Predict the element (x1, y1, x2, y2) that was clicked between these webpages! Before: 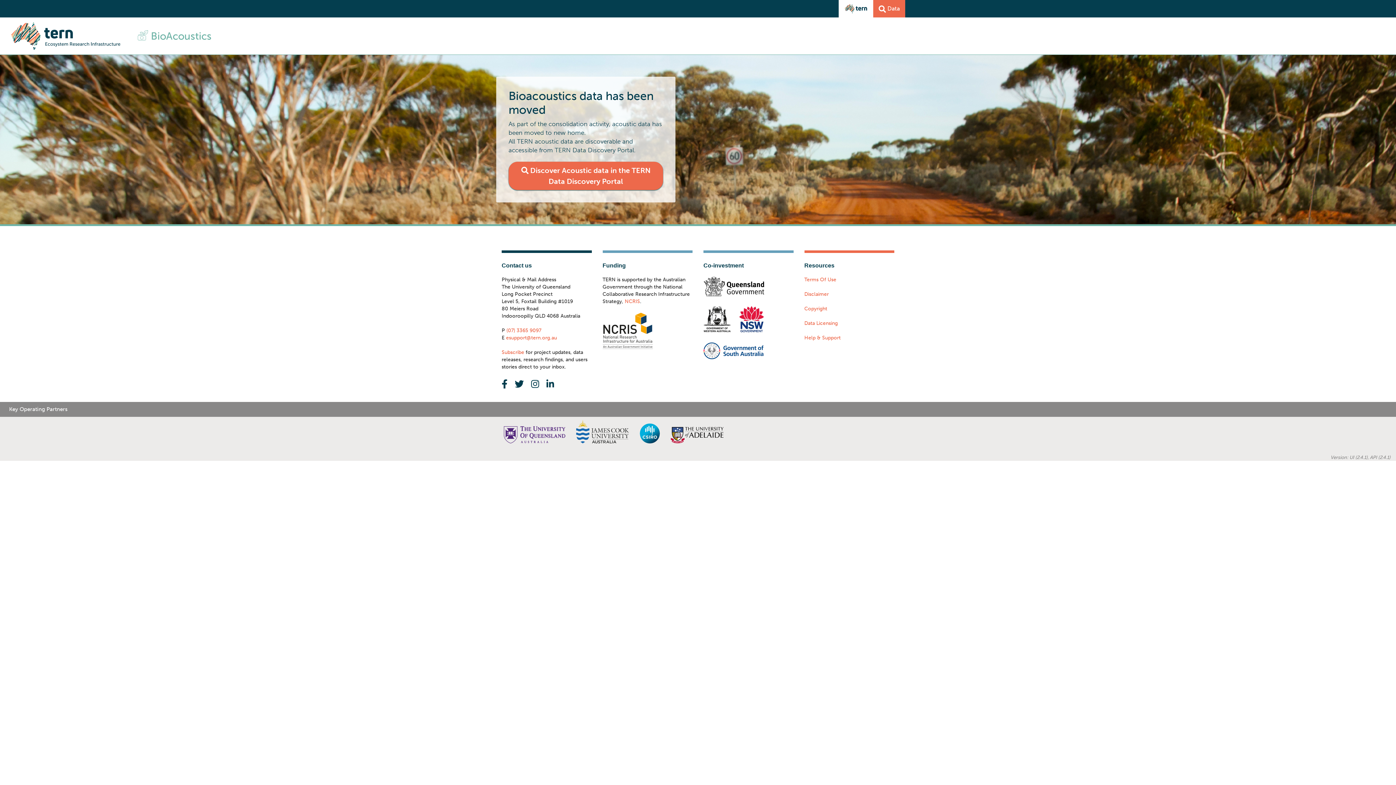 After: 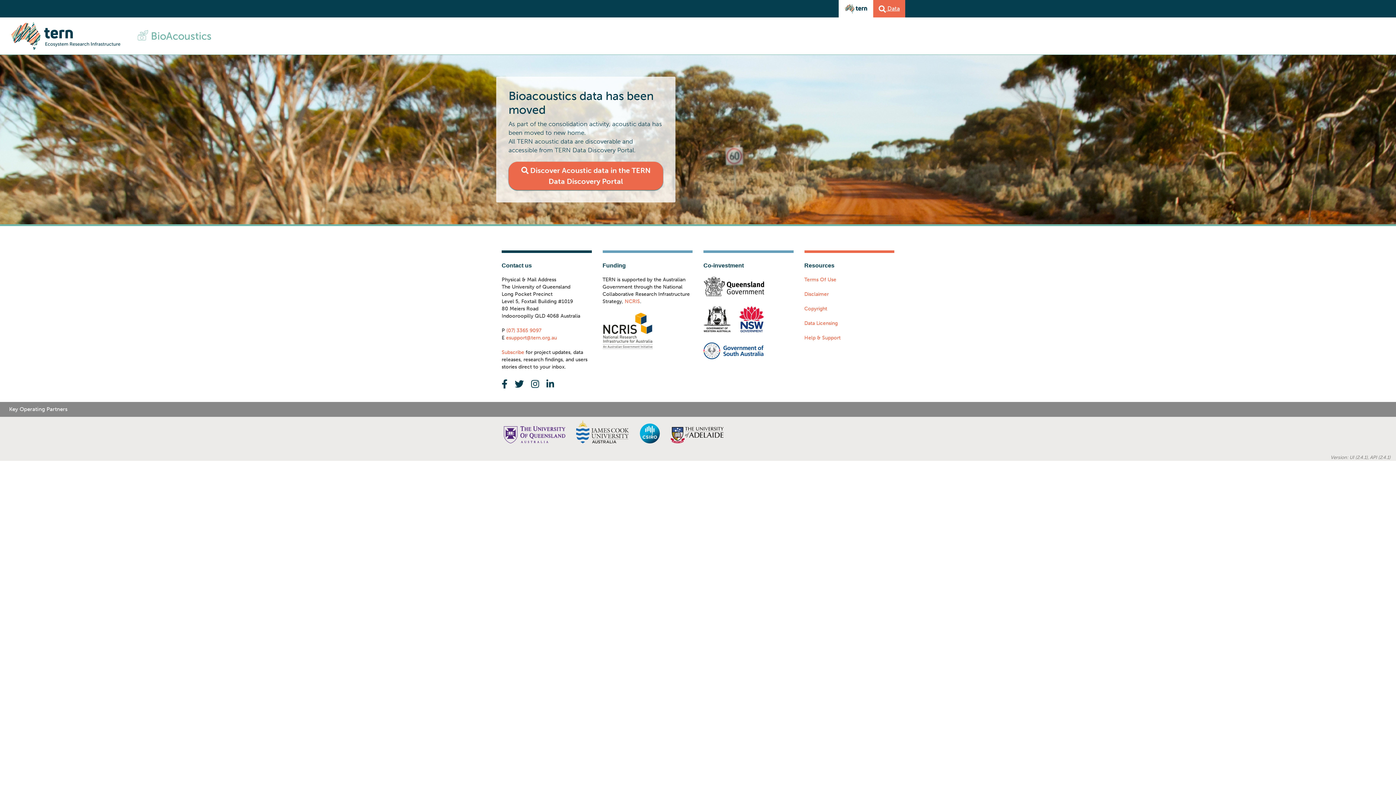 Action: bbox: (878, 4, 900, 12) label:  Data